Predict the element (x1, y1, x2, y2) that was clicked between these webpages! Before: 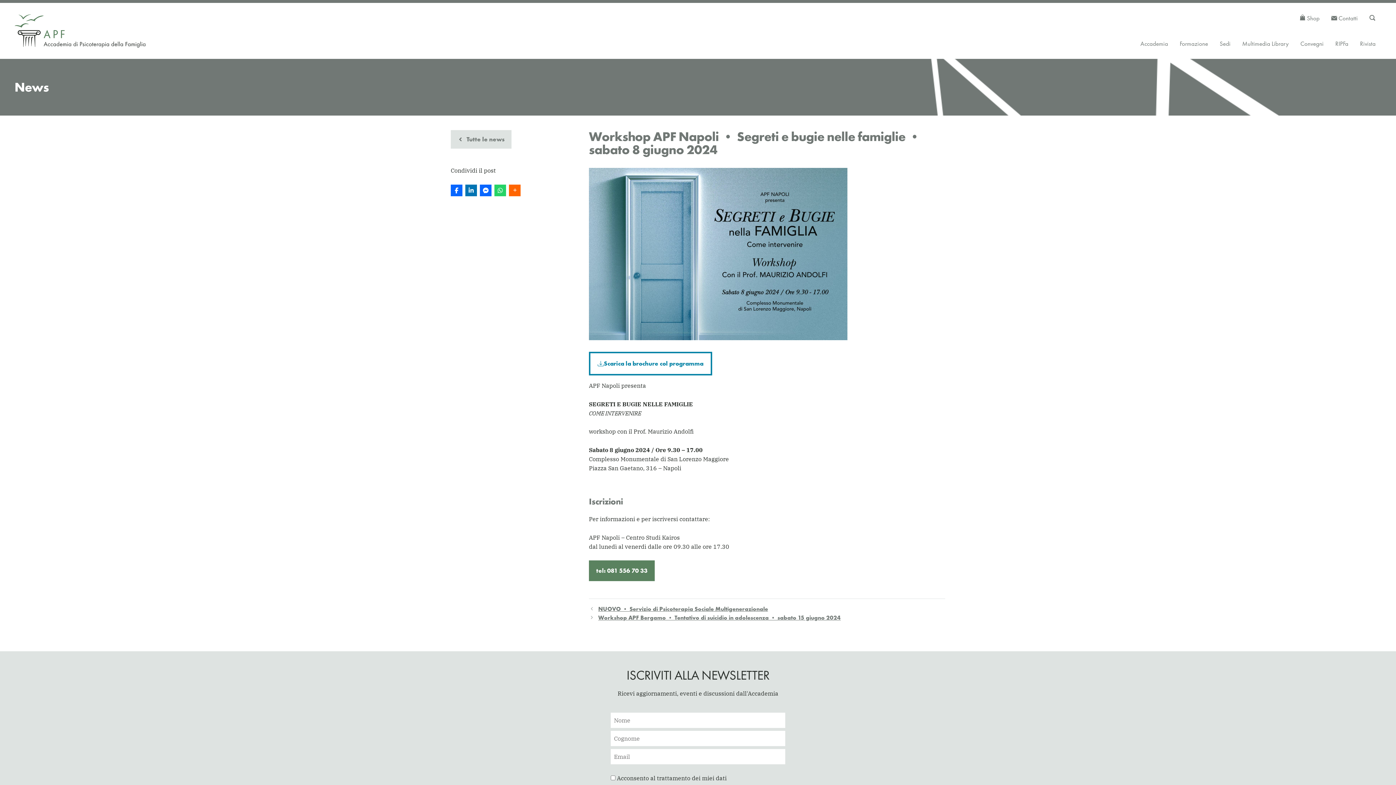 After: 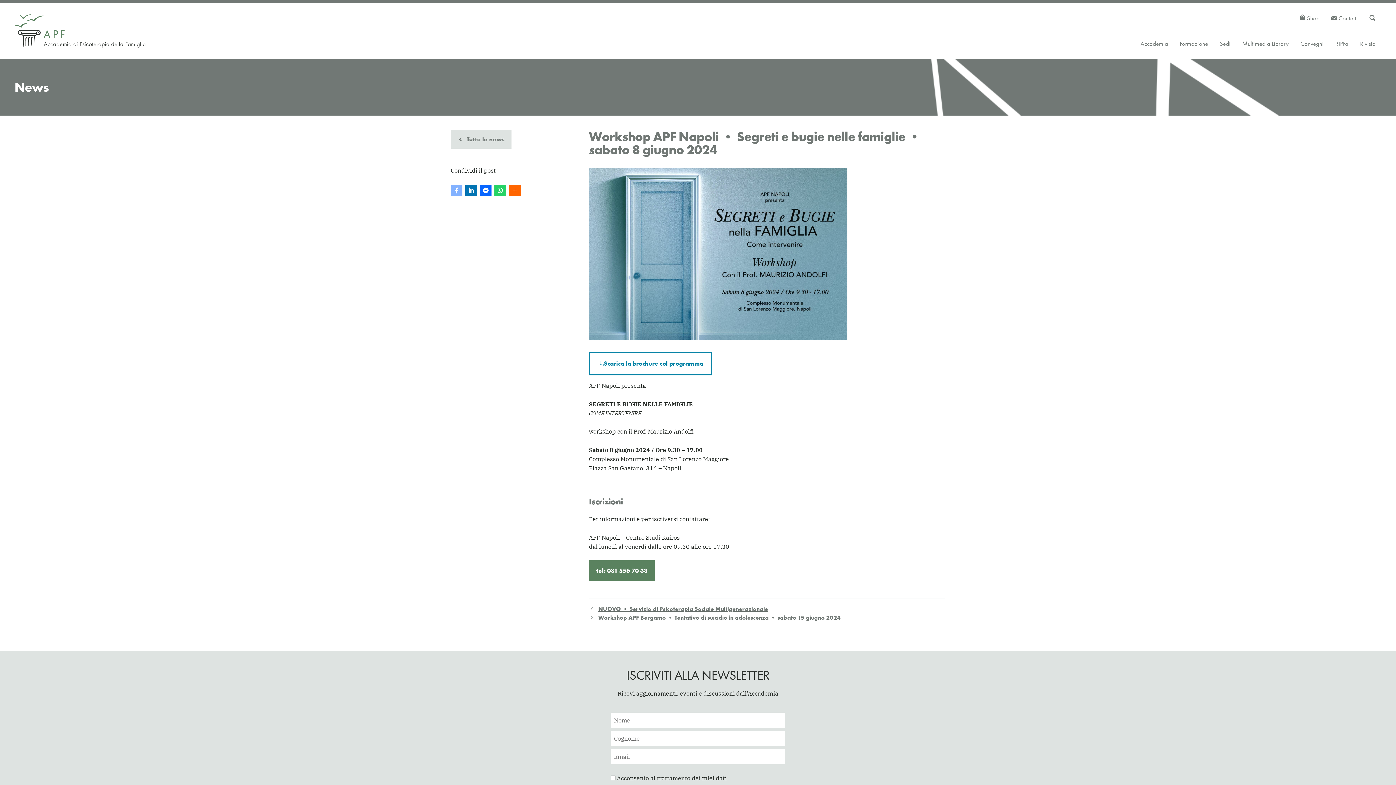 Action: bbox: (450, 184, 462, 196)